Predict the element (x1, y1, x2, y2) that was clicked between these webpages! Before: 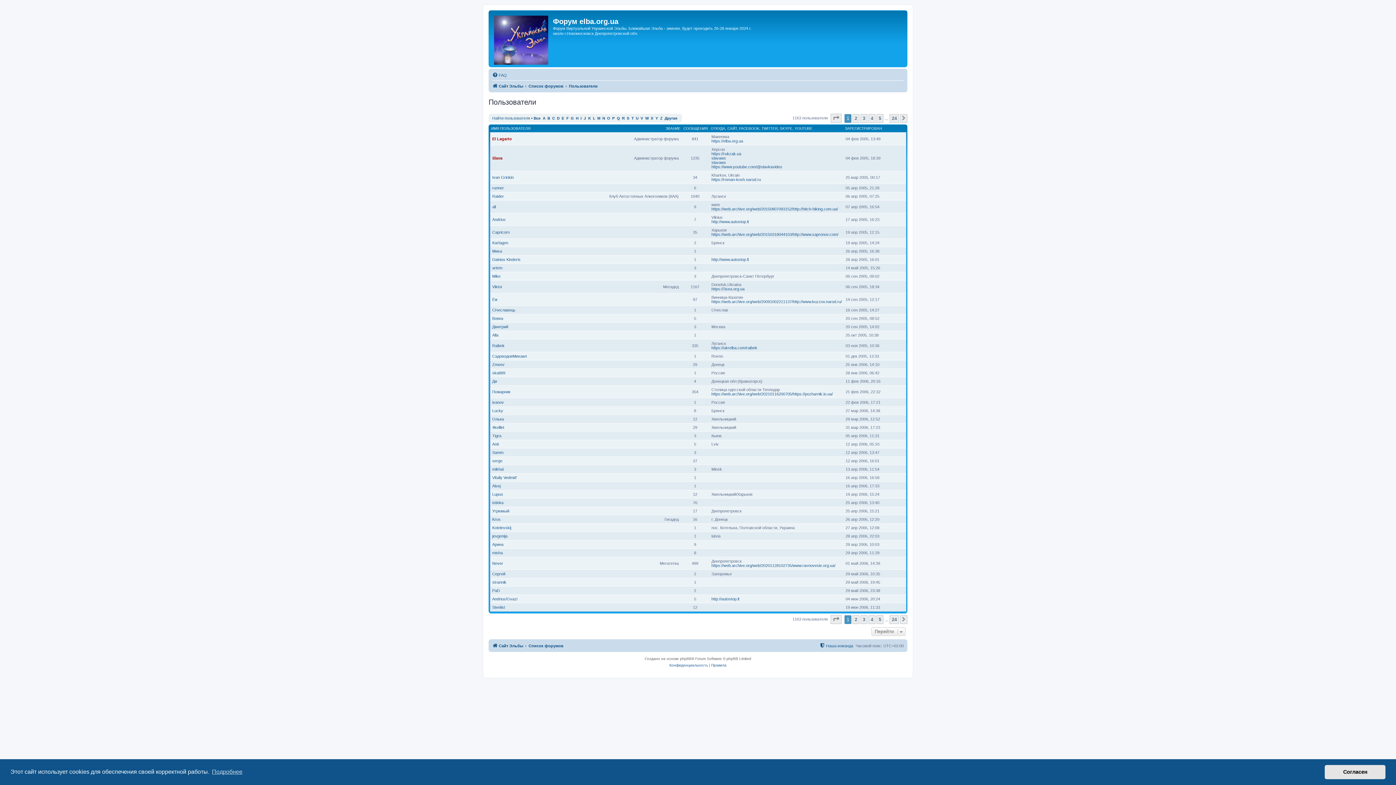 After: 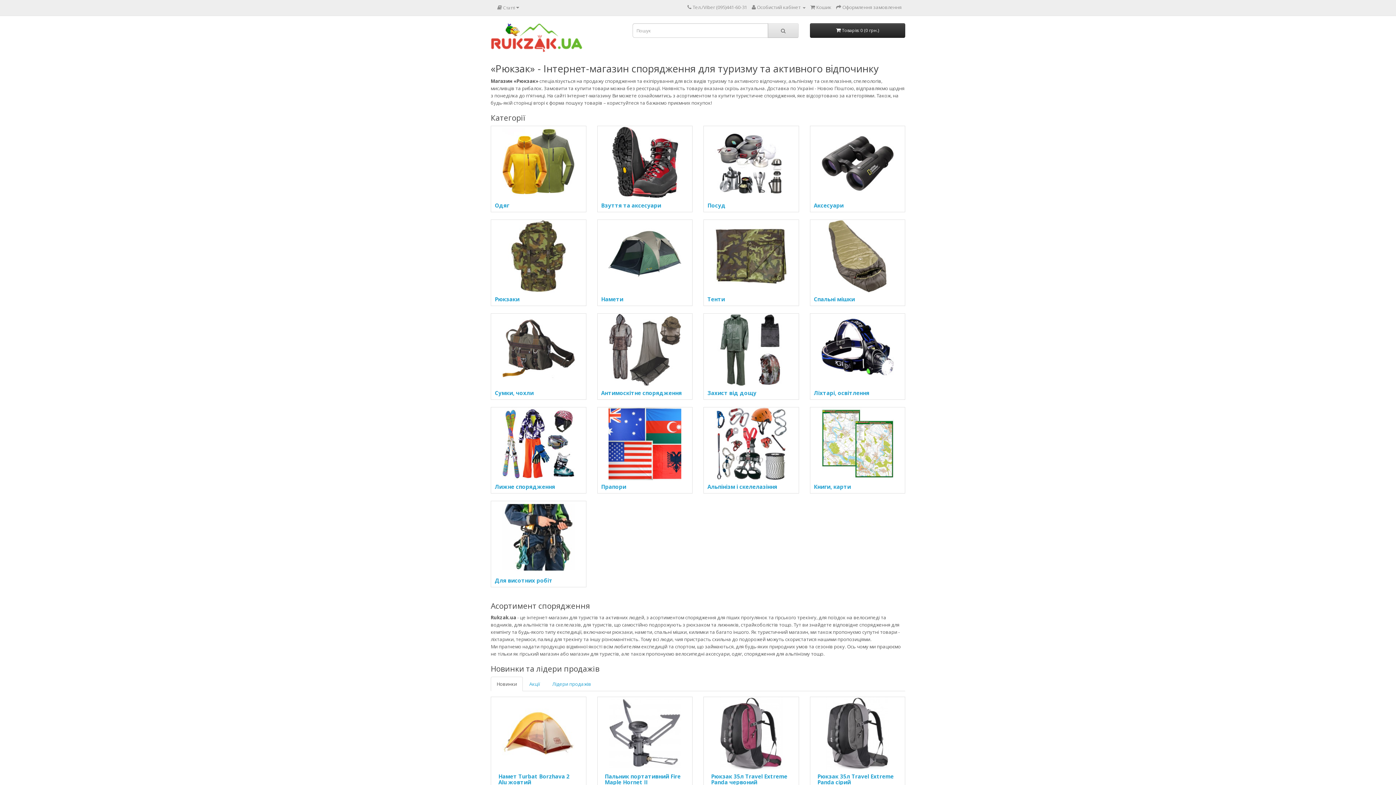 Action: bbox: (711, 151, 741, 156) label: https://rukzak.ua